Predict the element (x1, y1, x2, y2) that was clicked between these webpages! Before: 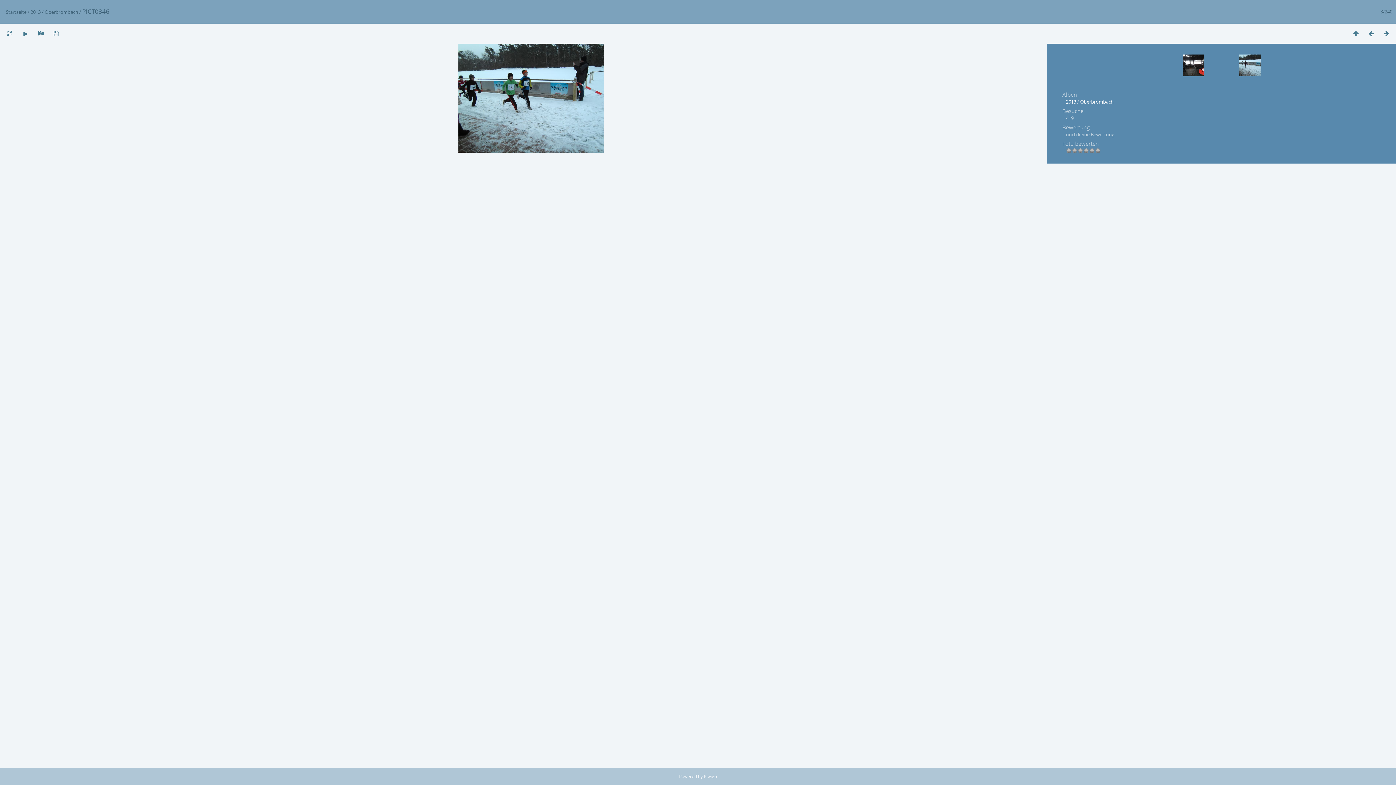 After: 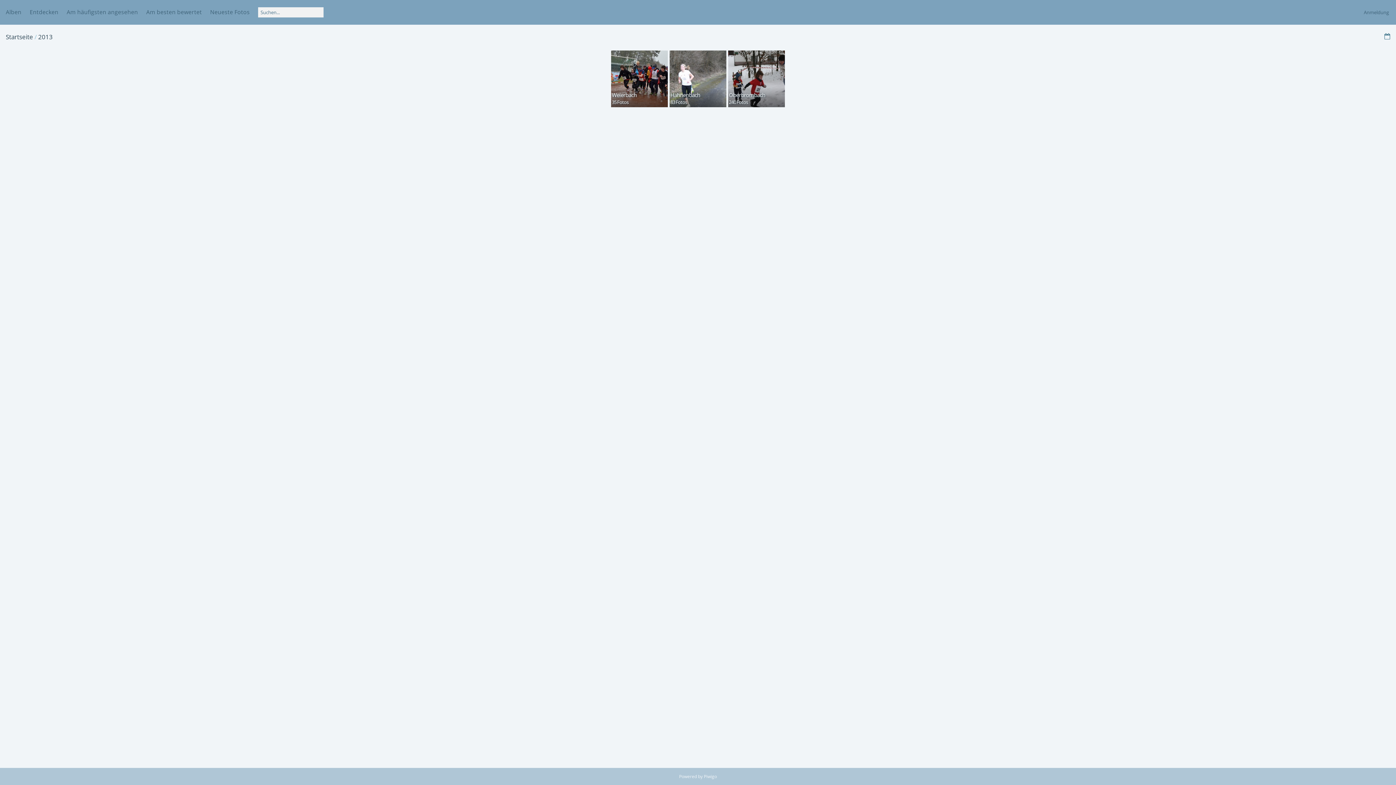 Action: bbox: (30, 8, 40, 15) label: 2013